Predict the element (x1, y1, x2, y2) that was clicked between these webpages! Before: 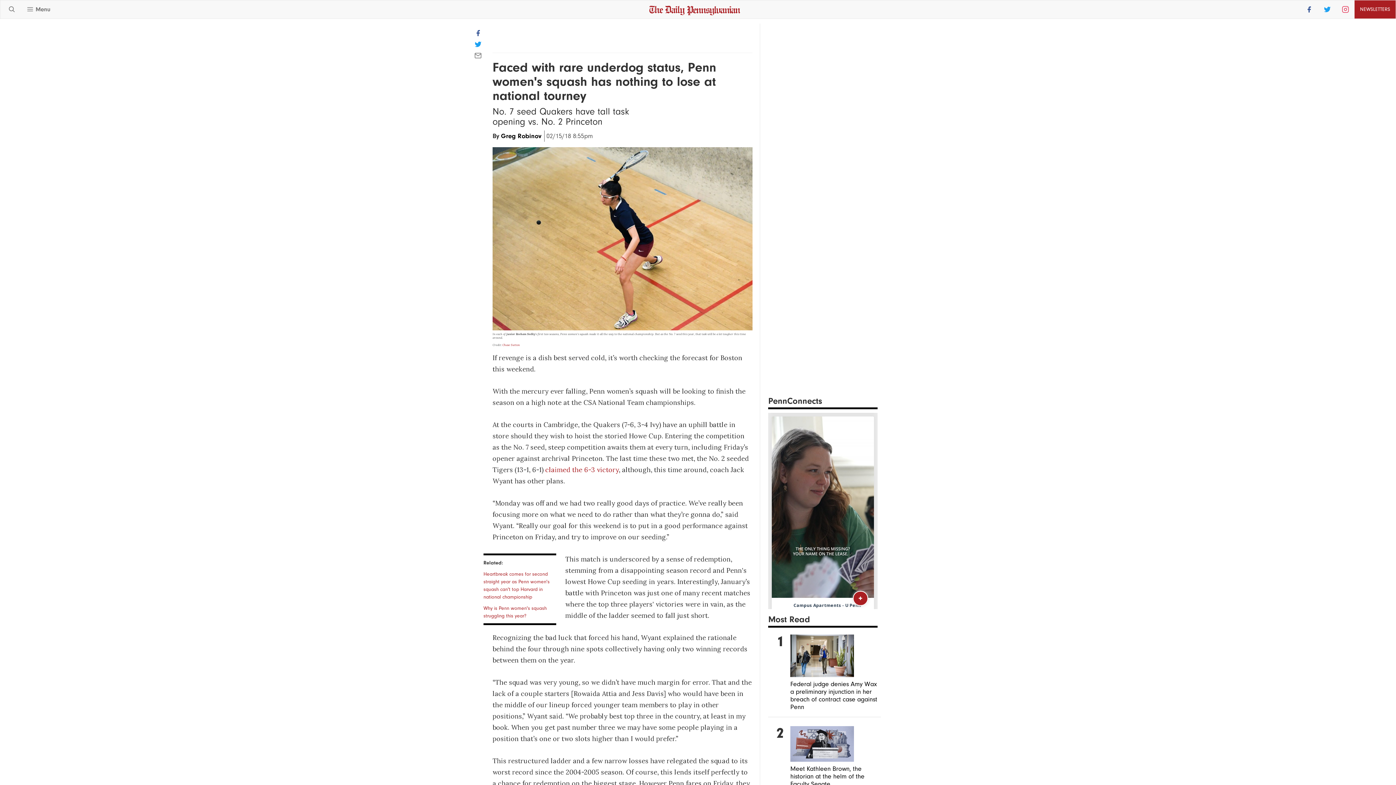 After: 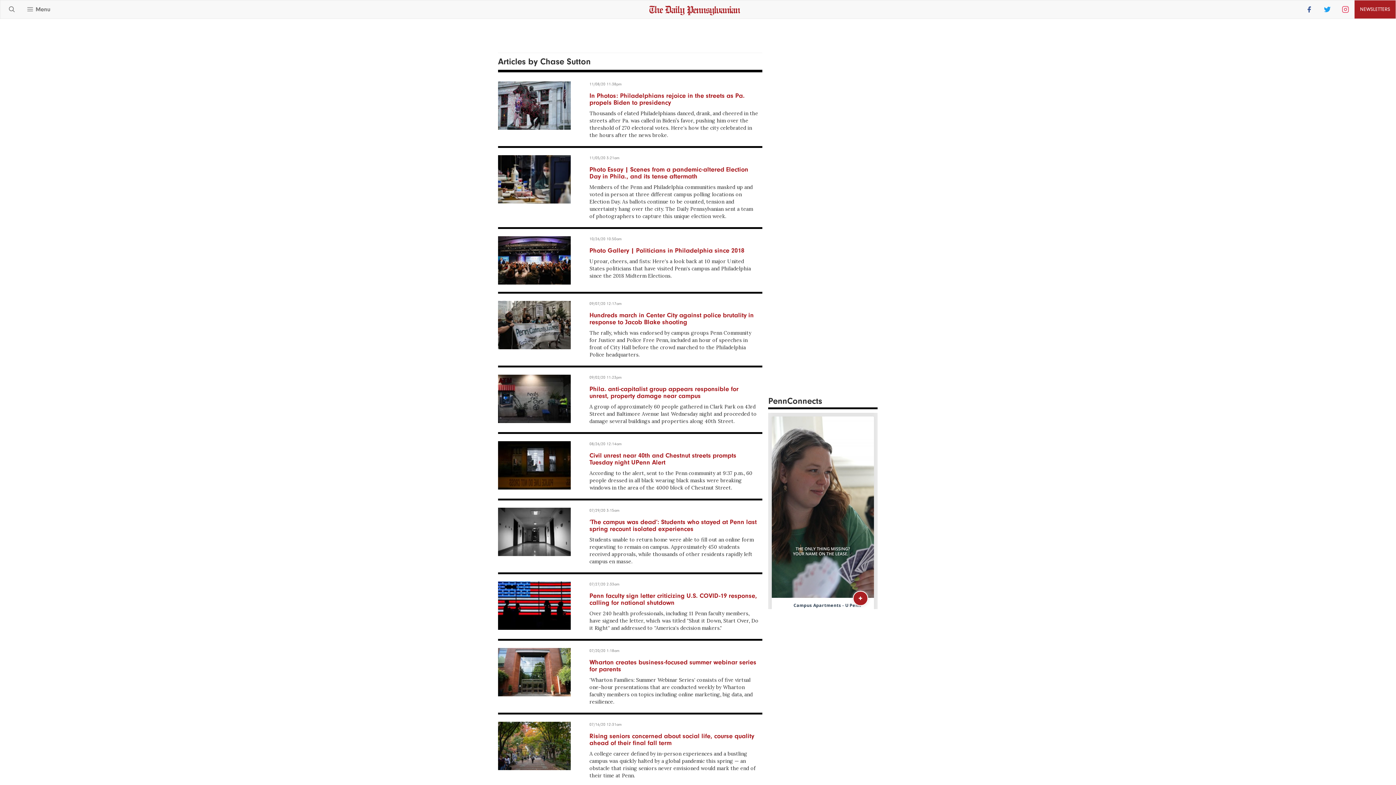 Action: label: Chase Sutton bbox: (502, 343, 520, 346)